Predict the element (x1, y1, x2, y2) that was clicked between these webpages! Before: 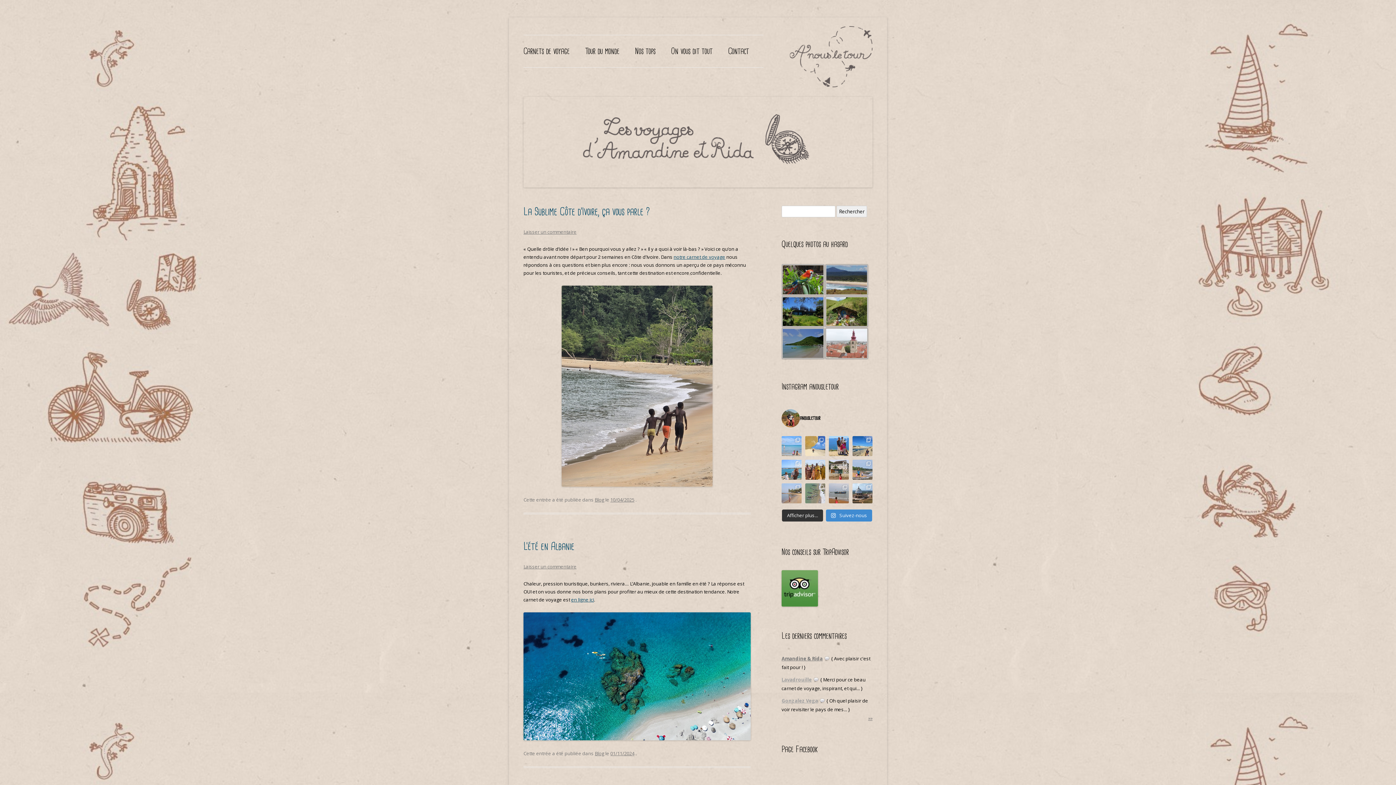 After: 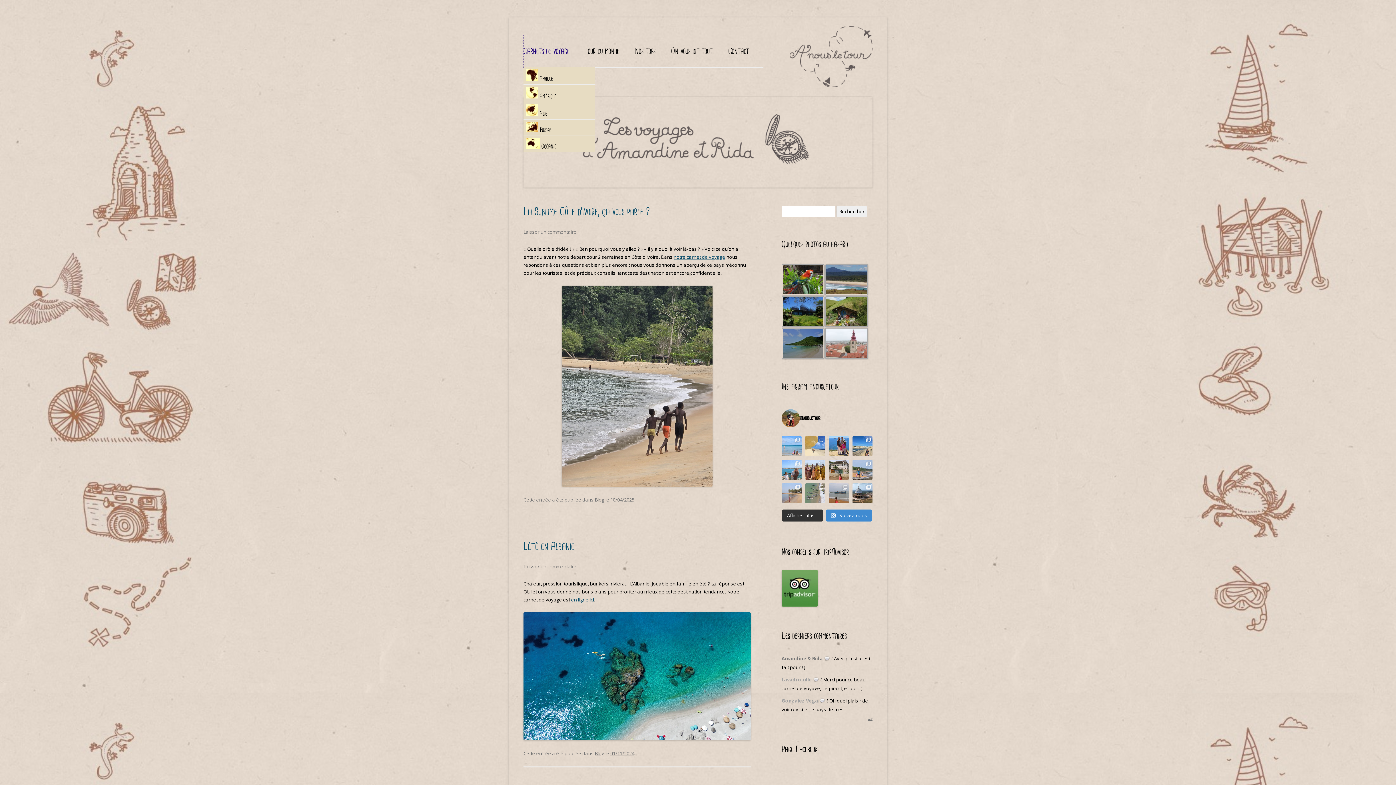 Action: label: Carnets de voyage bbox: (523, 35, 569, 67)